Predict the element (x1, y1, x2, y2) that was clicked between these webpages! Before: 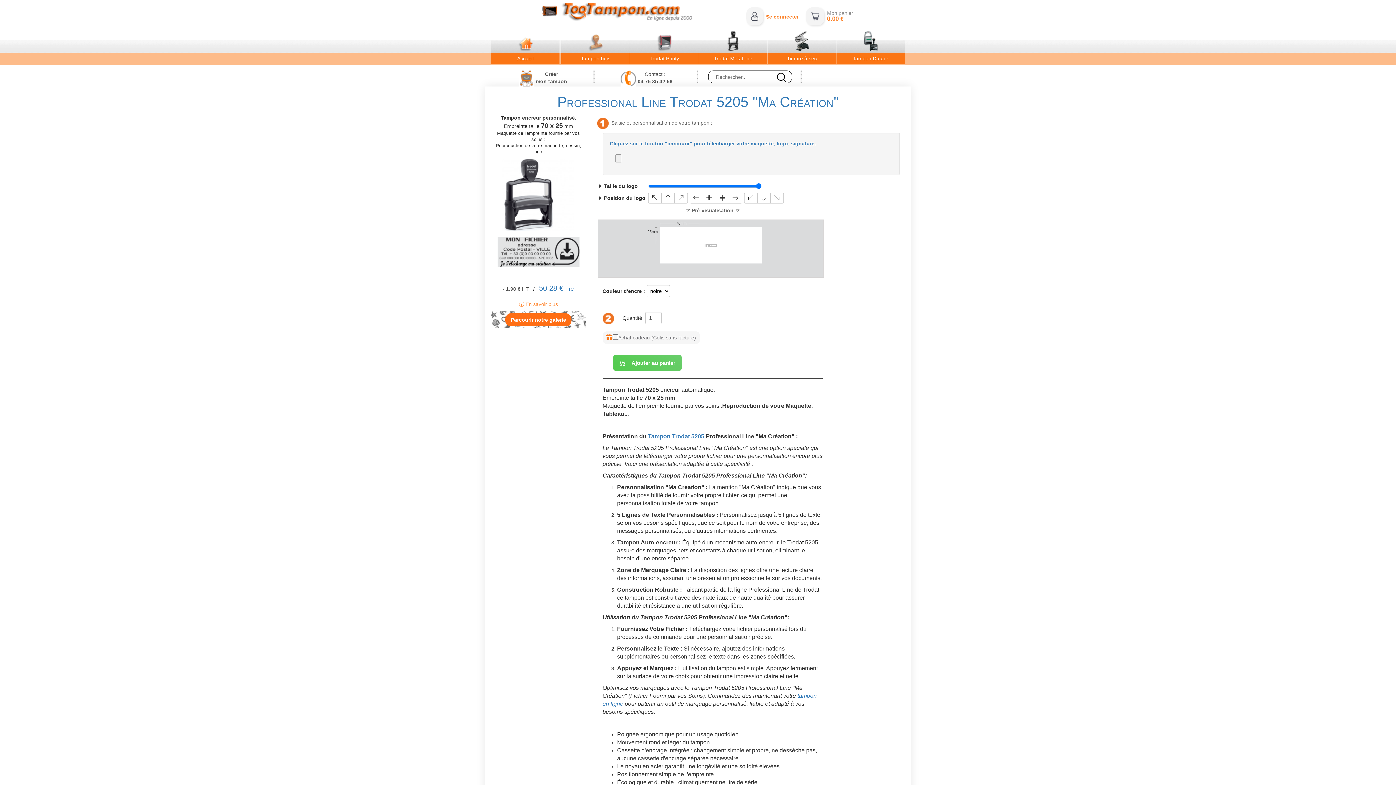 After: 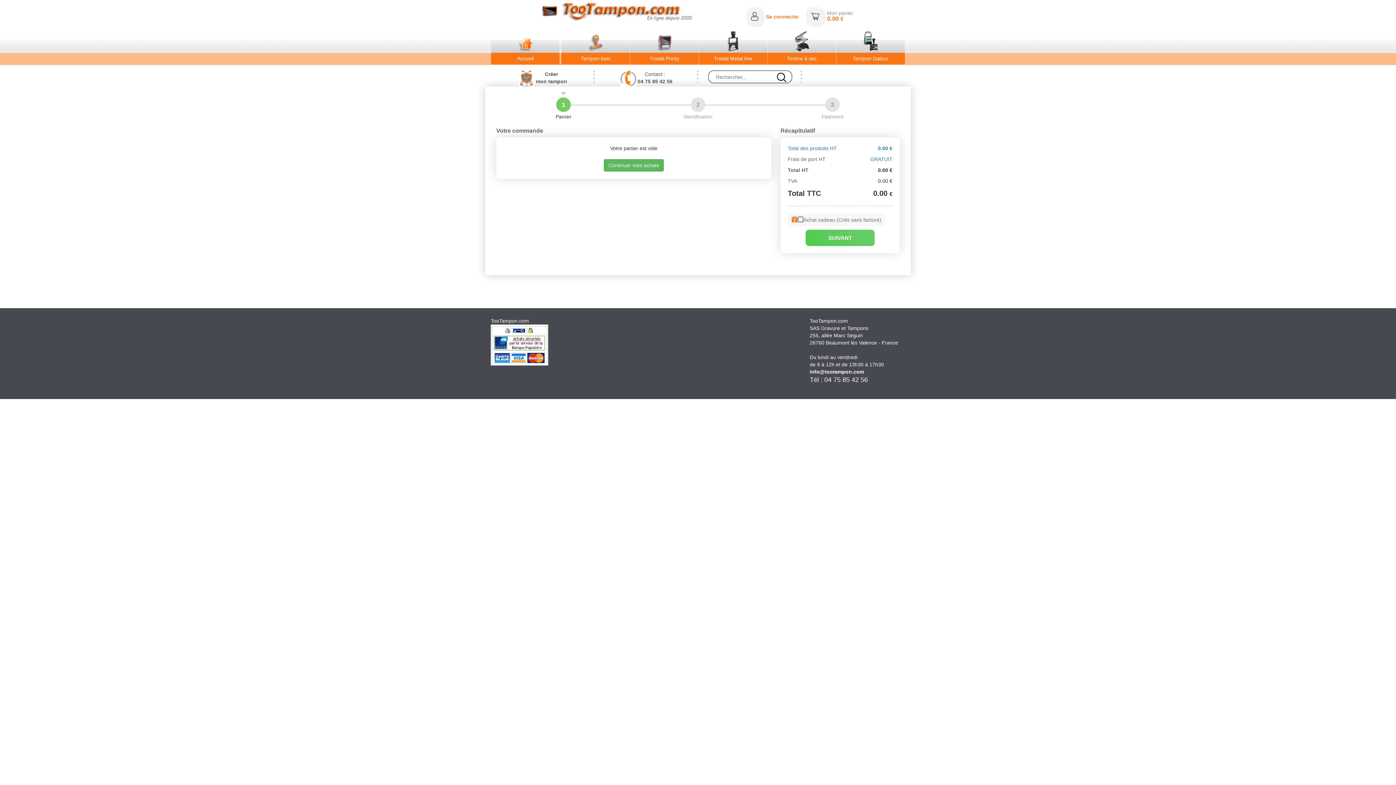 Action: label: Mon panier
0.00 € bbox: (802, 3, 857, 29)